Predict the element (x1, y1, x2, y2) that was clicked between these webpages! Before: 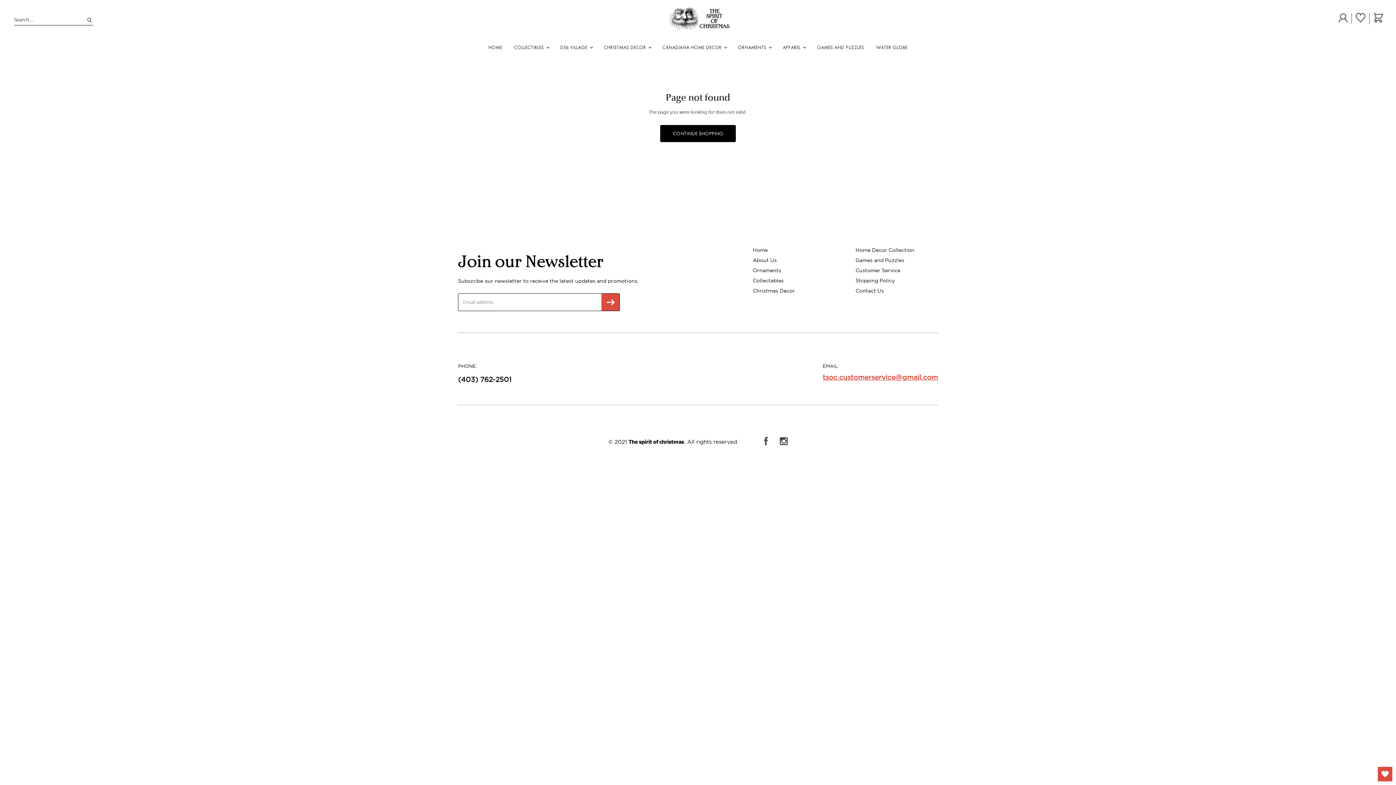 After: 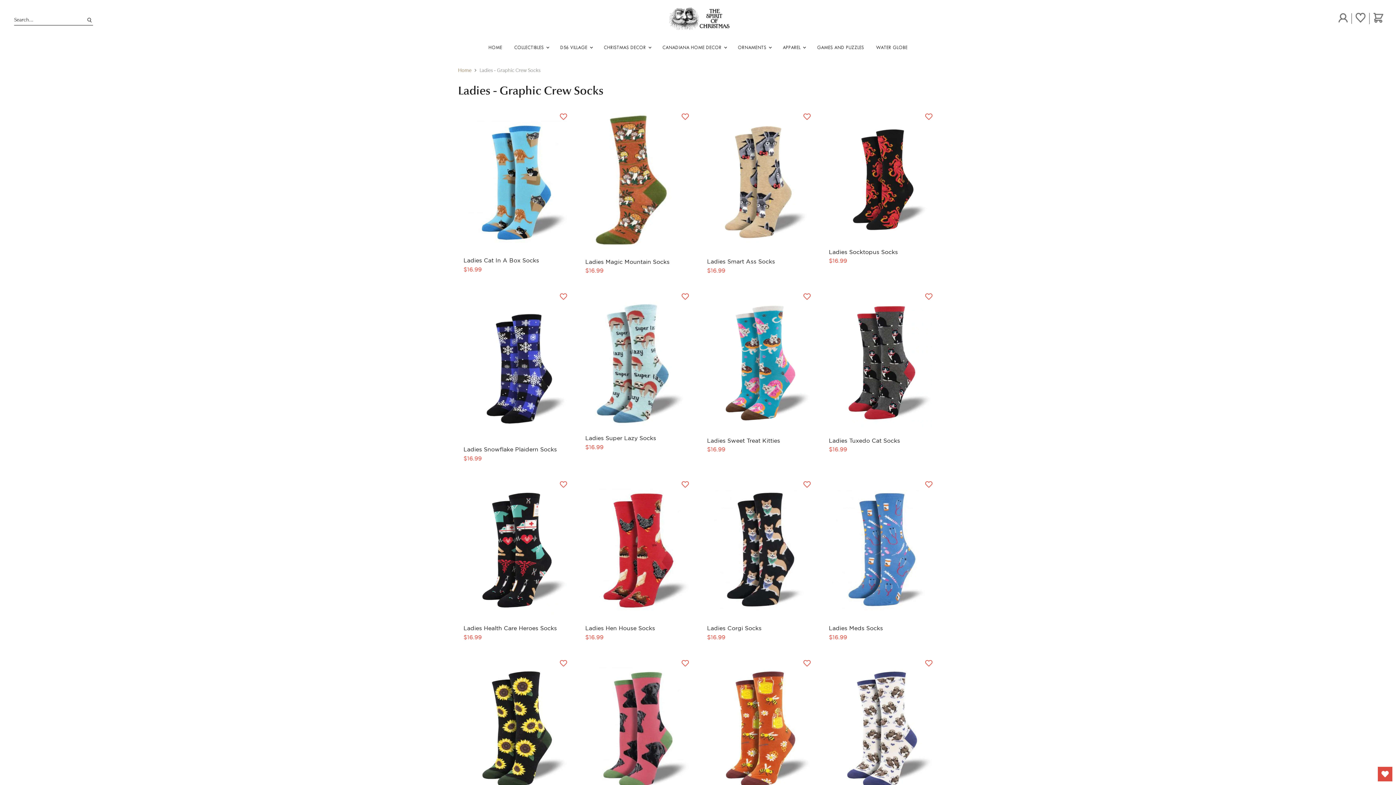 Action: bbox: (777, 40, 810, 54) label: APPAREL 